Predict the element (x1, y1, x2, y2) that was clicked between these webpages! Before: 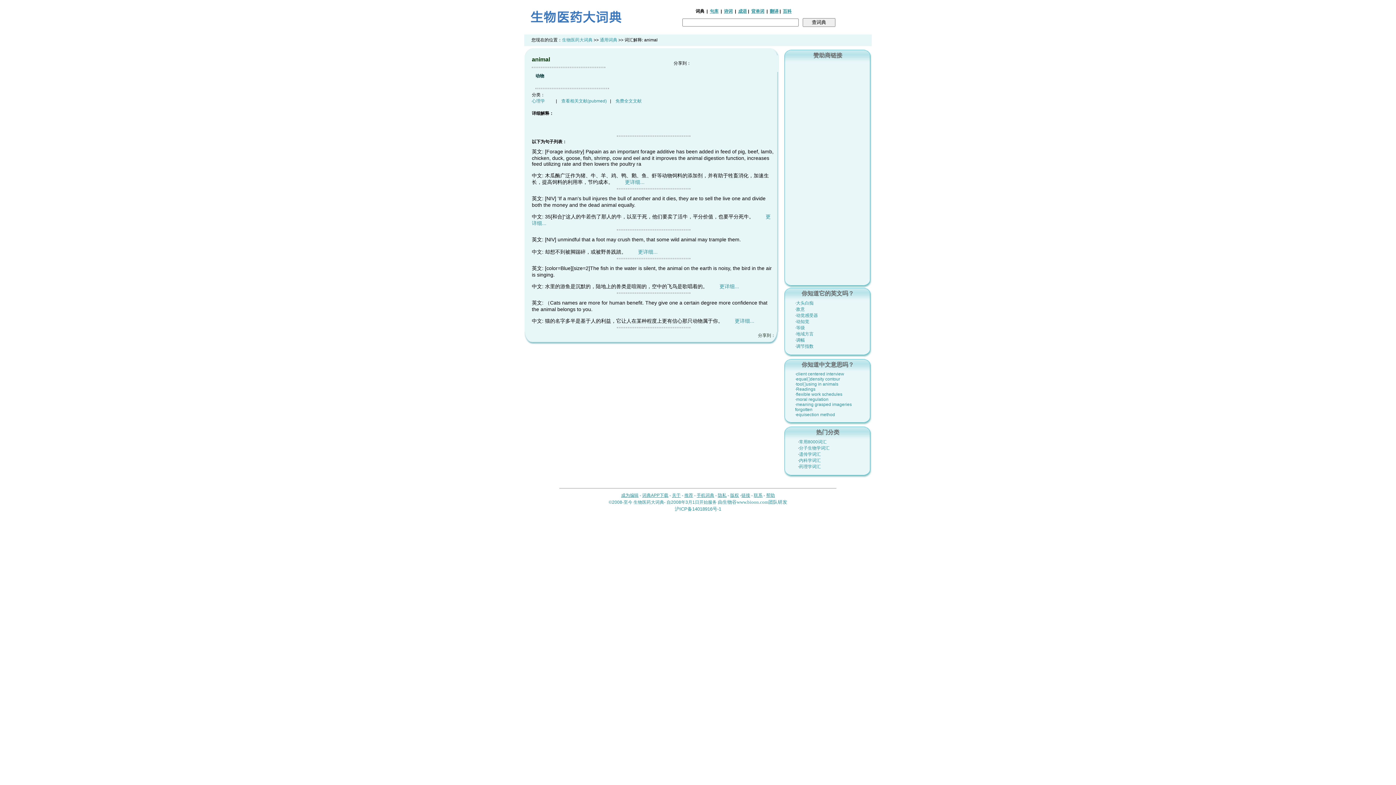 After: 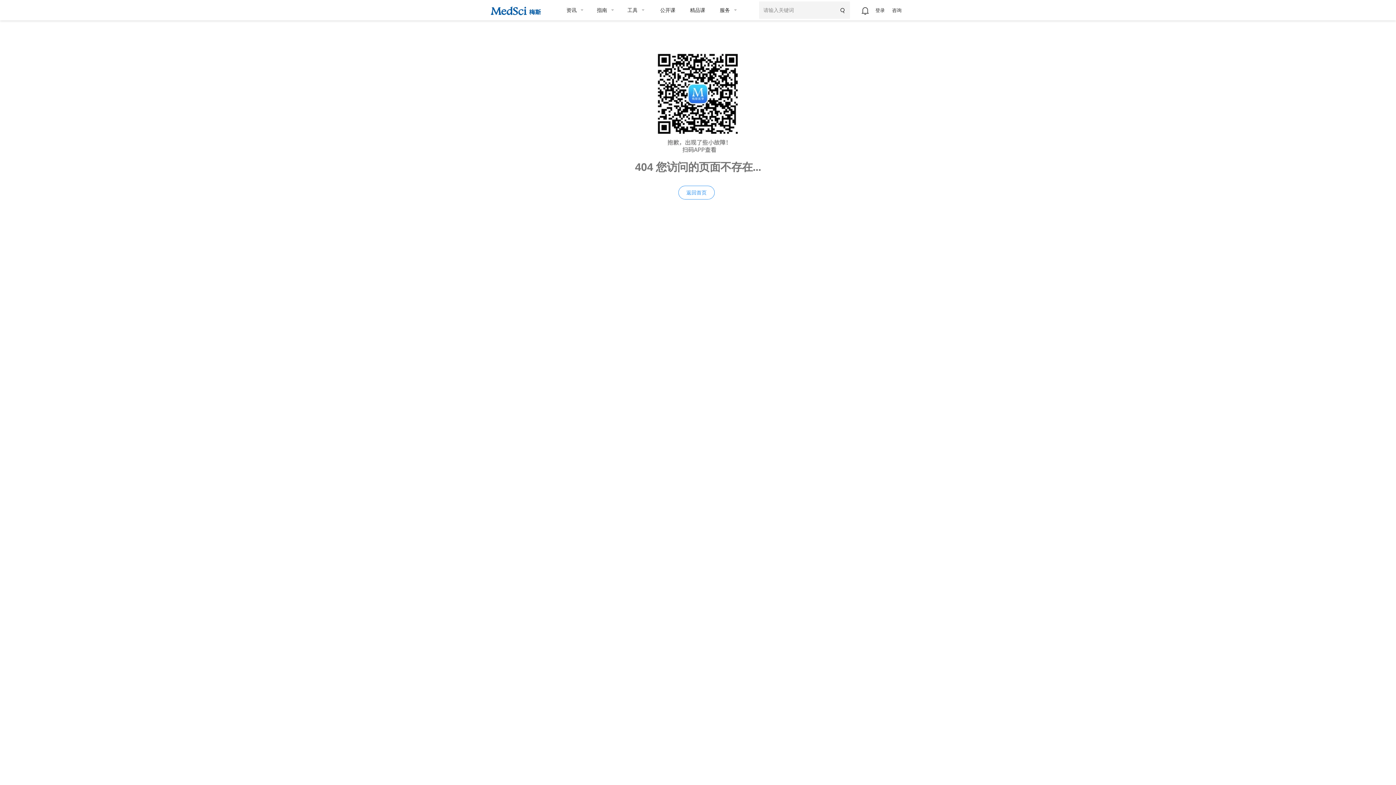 Action: bbox: (642, 493, 668, 498) label: 词典APP下载